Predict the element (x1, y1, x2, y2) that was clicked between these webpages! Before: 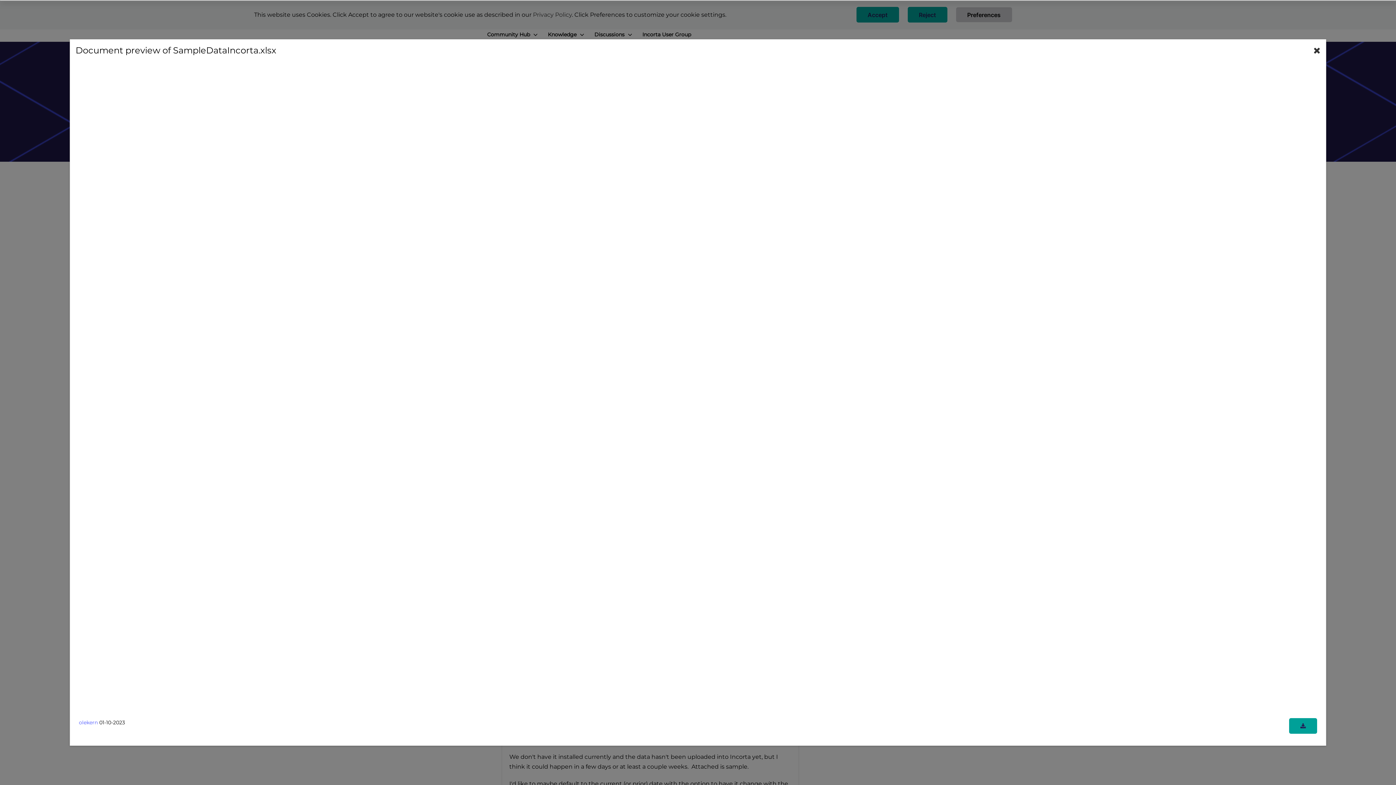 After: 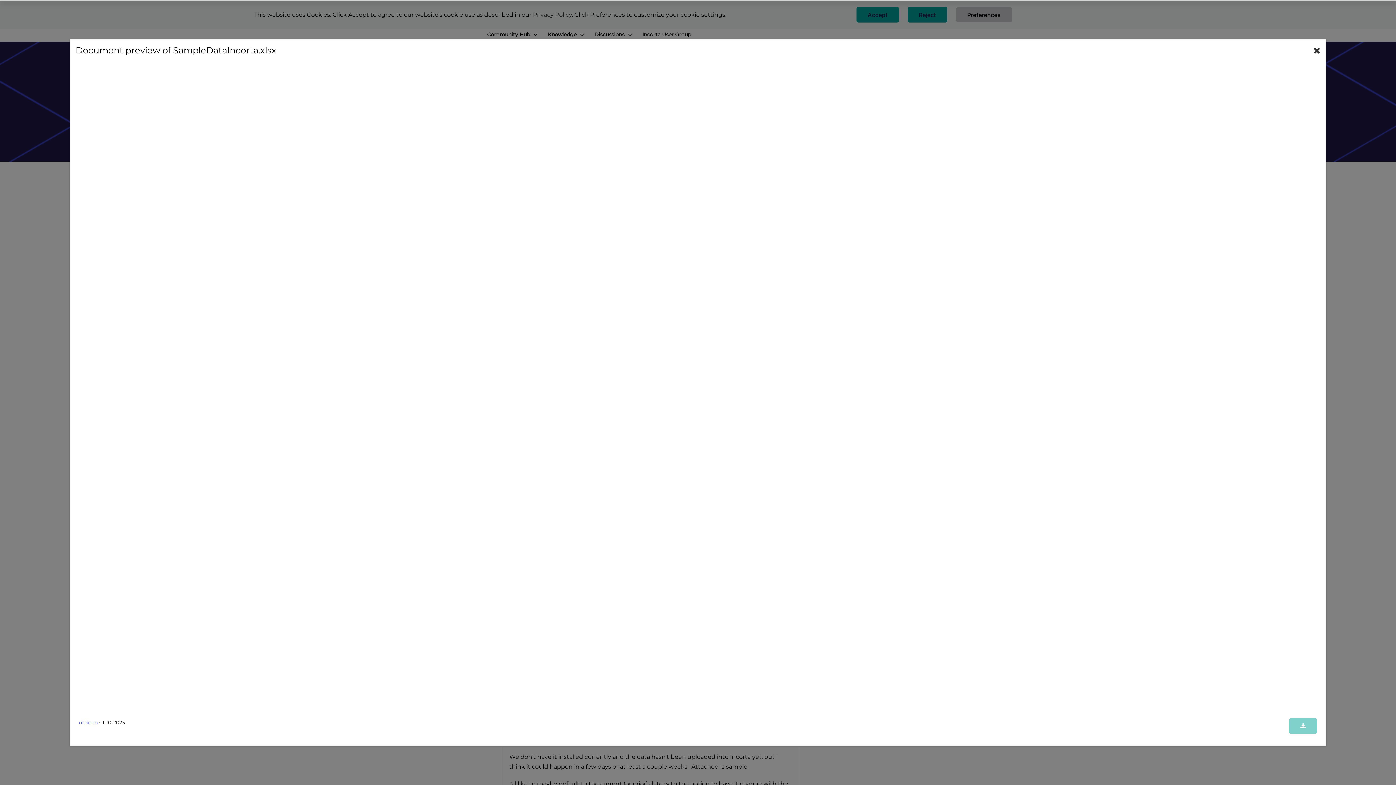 Action: label: Download document bbox: (1289, 718, 1317, 734)